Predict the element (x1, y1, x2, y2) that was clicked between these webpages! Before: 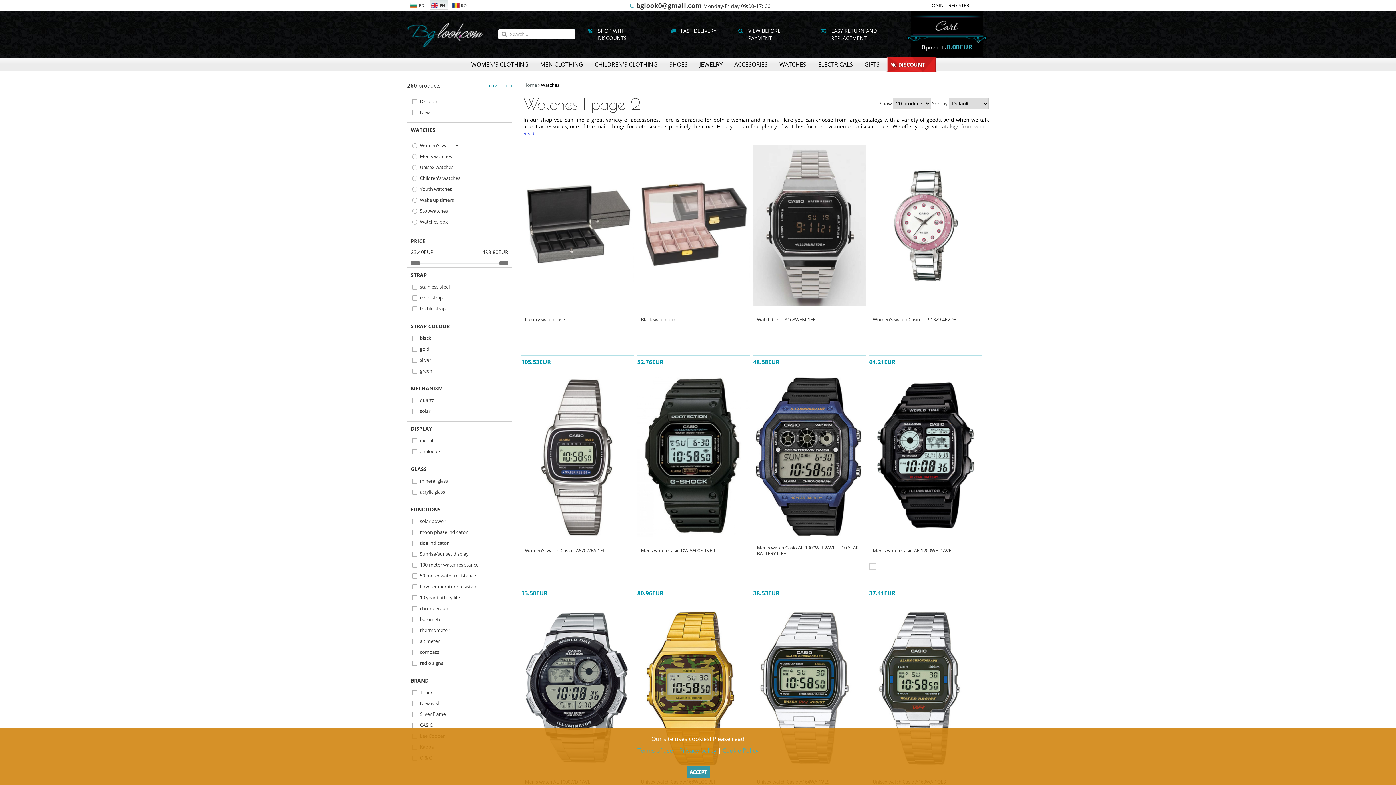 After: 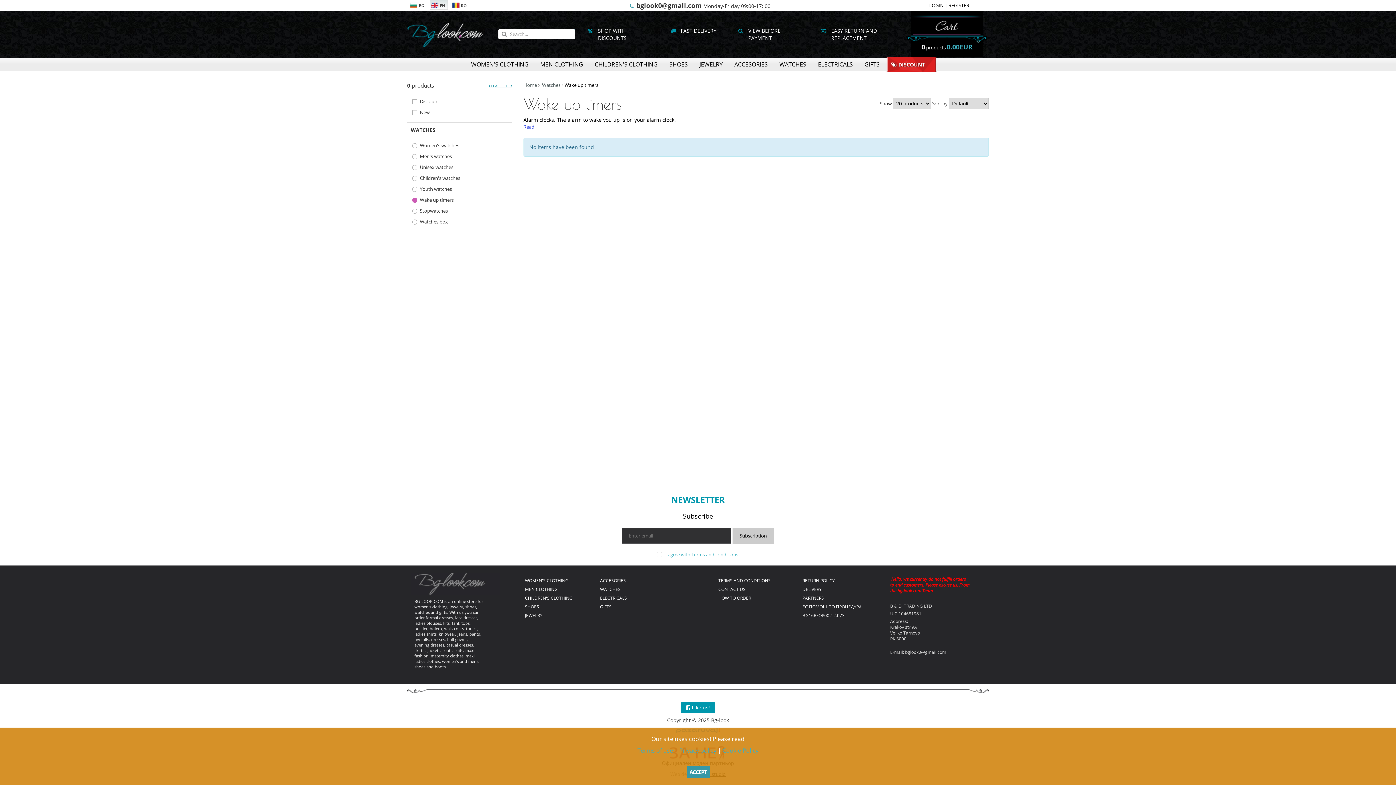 Action: bbox: (410, 195, 508, 204) label: Wake up timers